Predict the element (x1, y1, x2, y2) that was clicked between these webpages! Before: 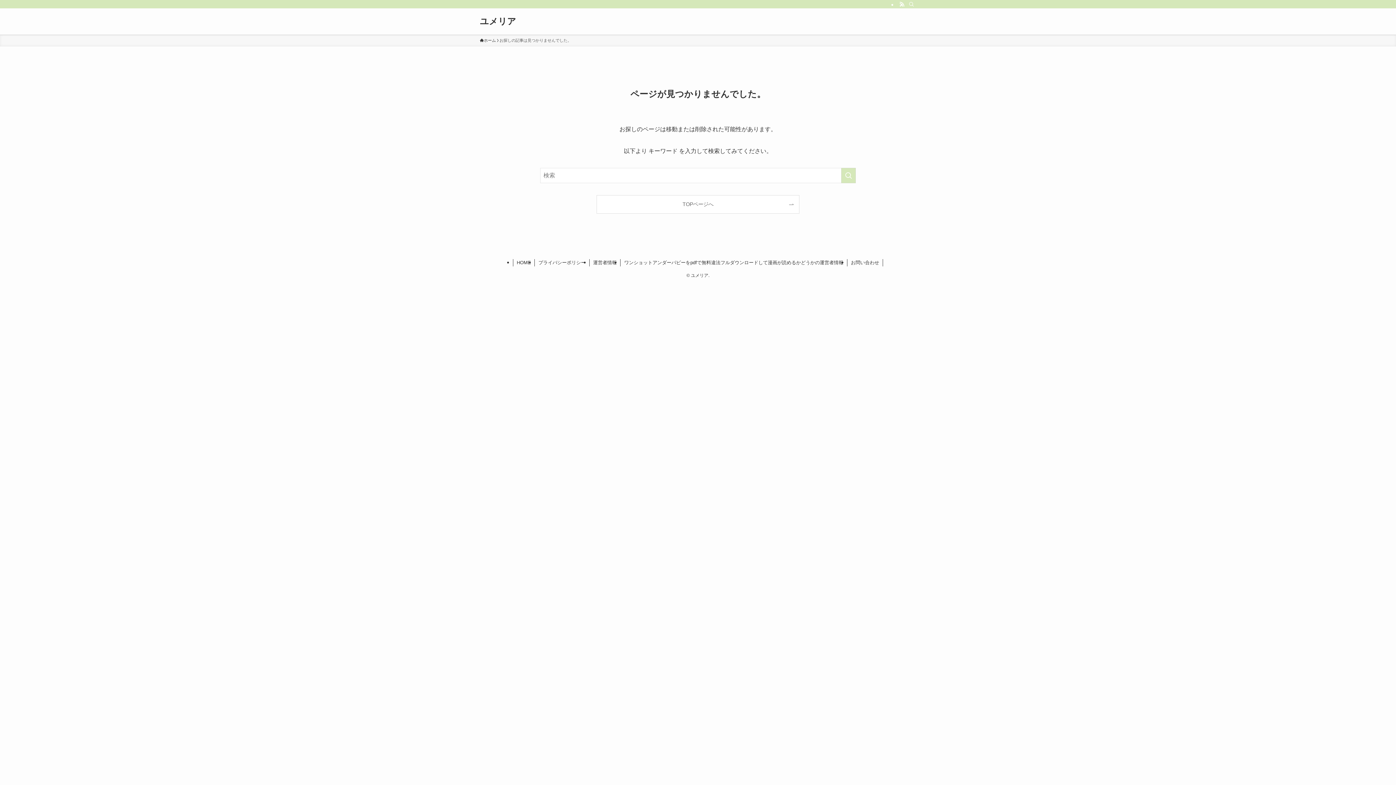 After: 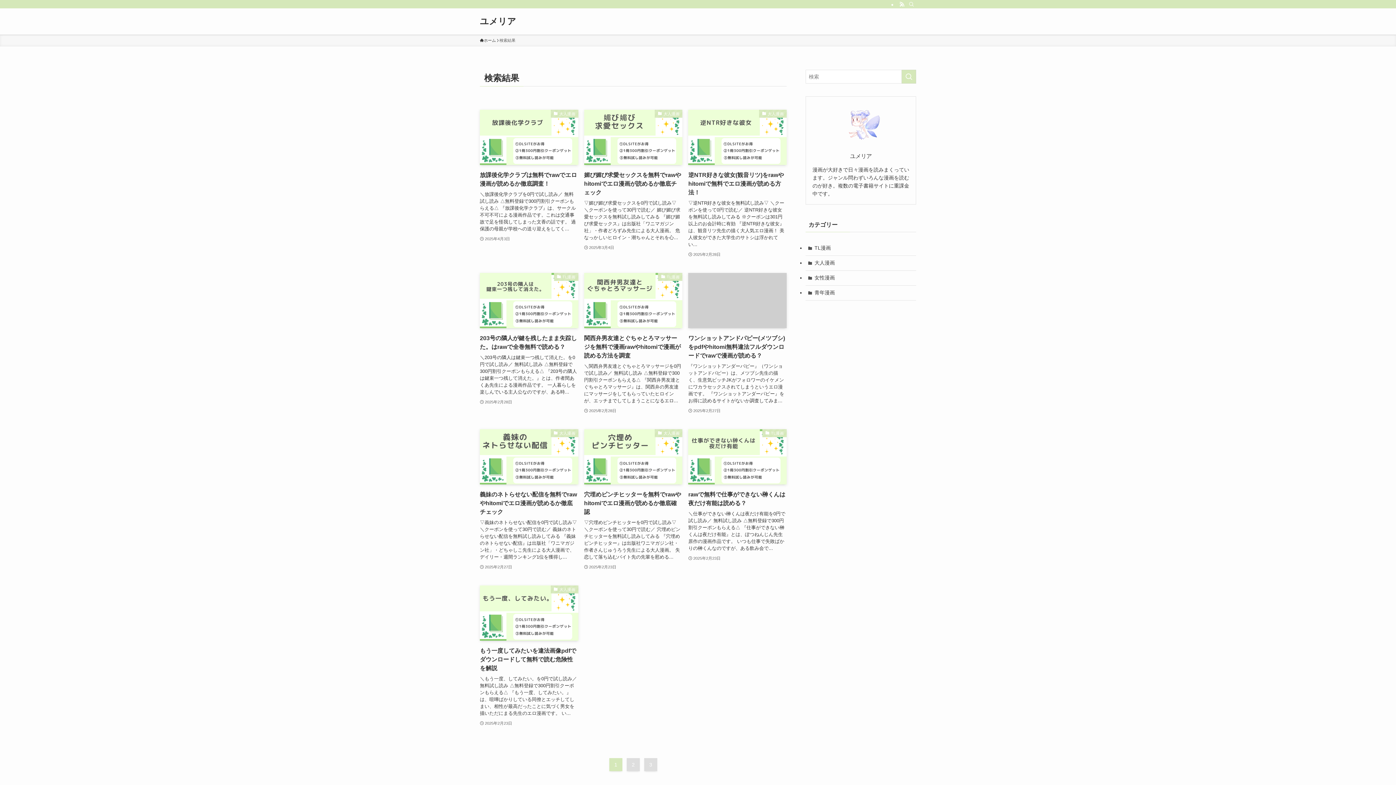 Action: label: 検索を実行する bbox: (841, 168, 856, 183)